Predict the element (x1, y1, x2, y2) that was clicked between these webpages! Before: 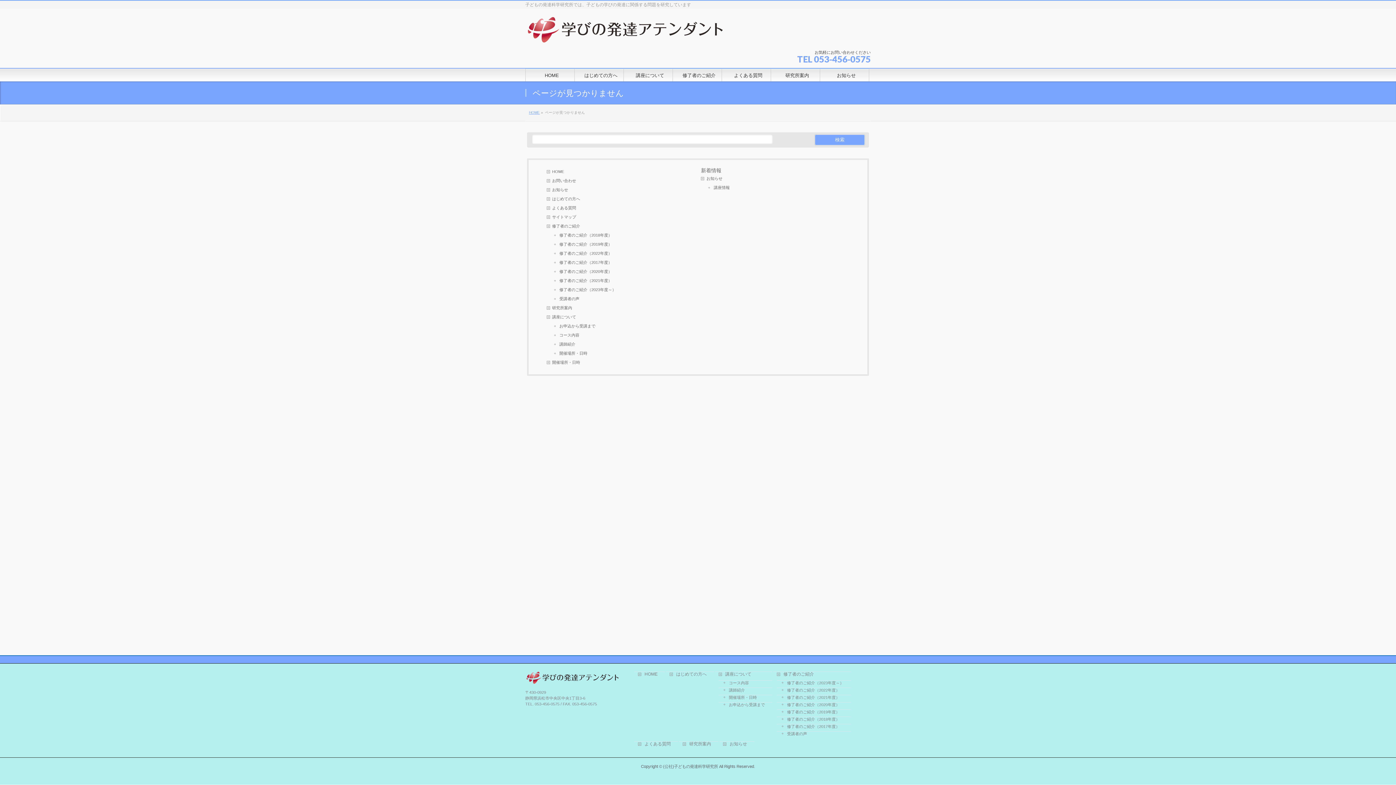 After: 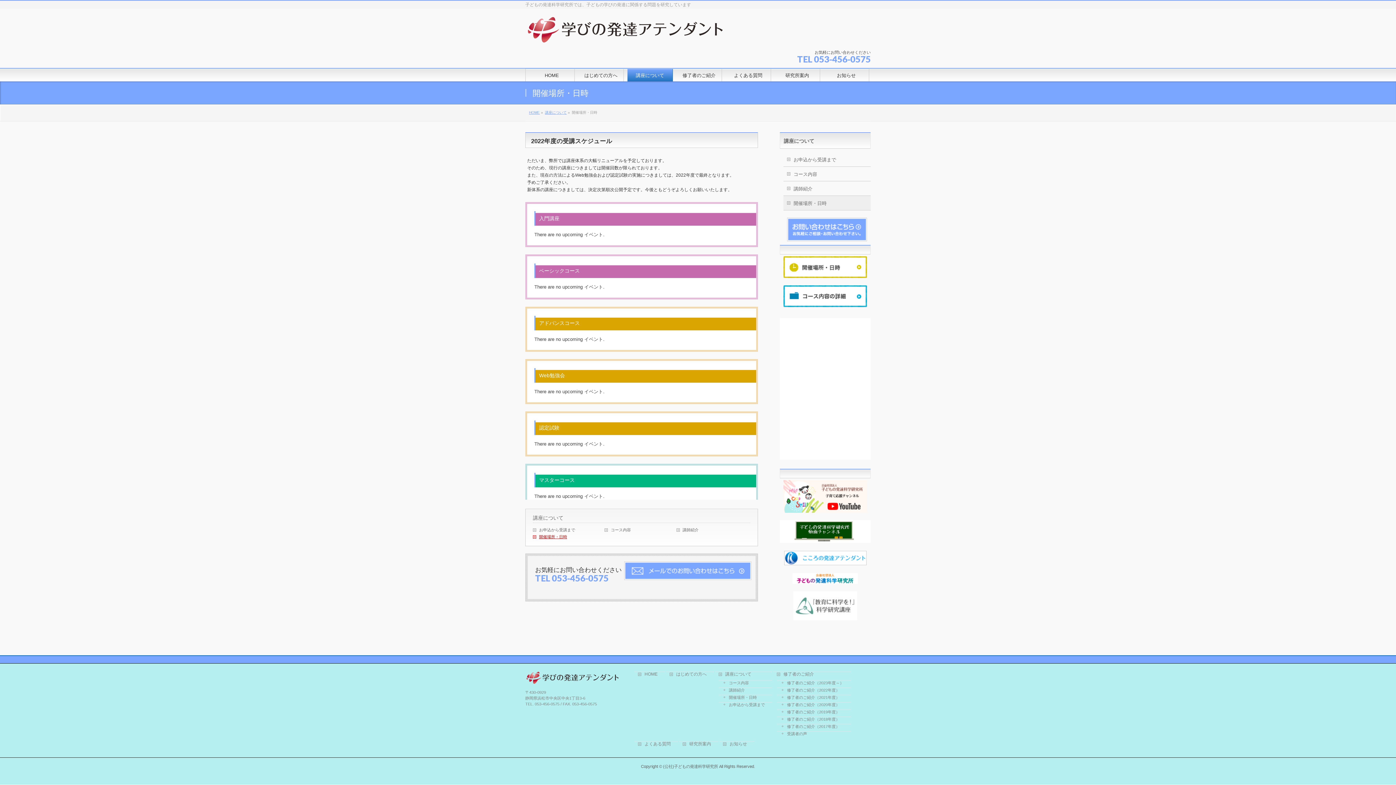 Action: label: 開催場所・日時 bbox: (554, 349, 695, 358)